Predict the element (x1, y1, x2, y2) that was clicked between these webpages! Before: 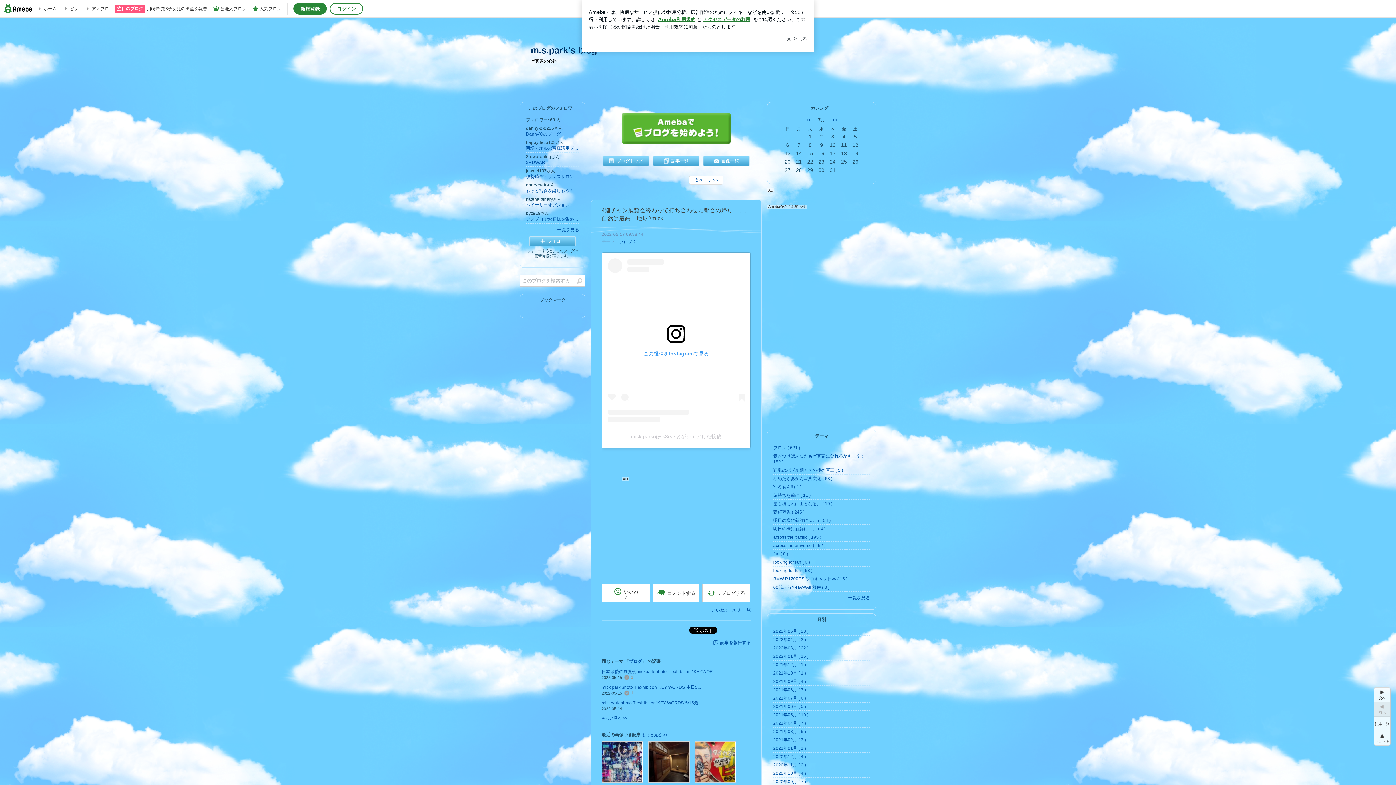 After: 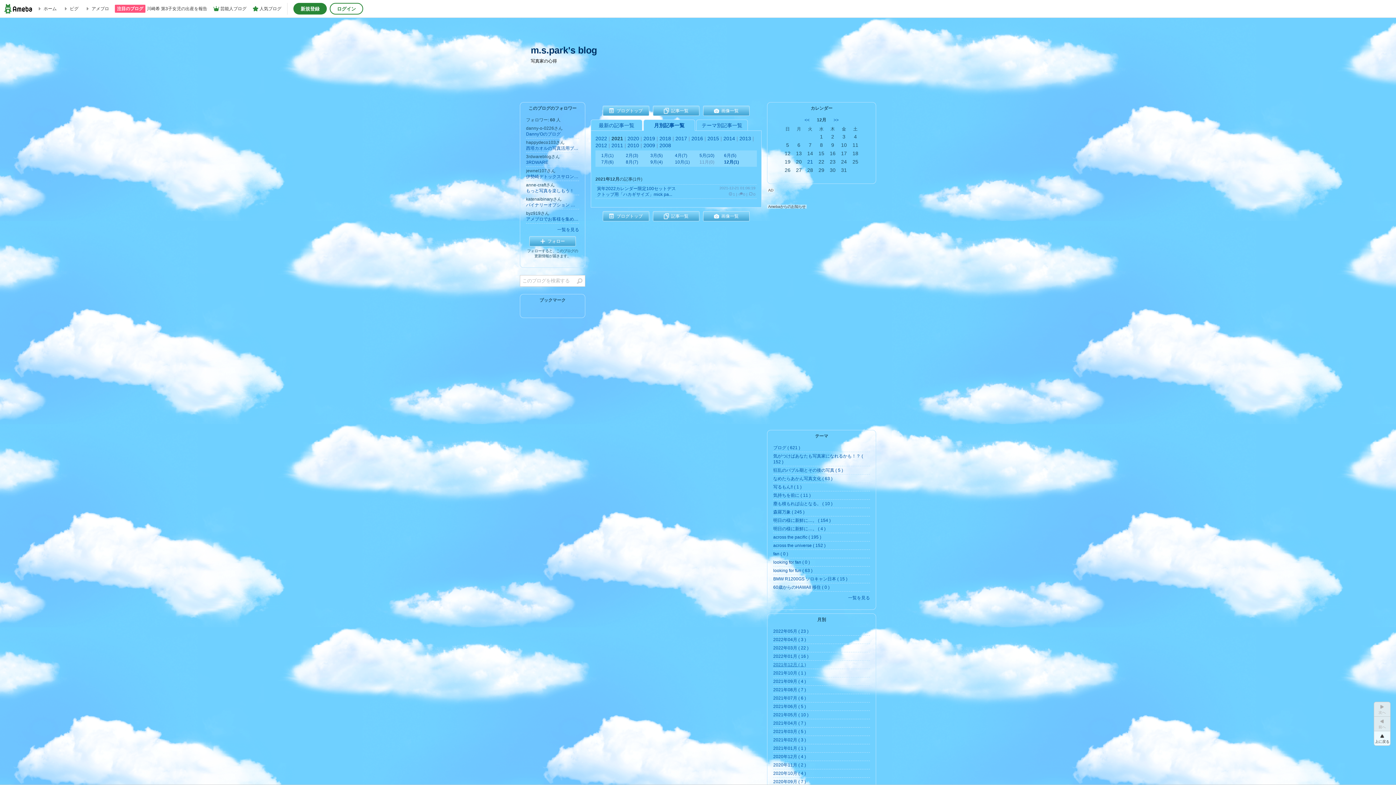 Action: bbox: (773, 662, 806, 667) label: 2021年12月 ( 1 )